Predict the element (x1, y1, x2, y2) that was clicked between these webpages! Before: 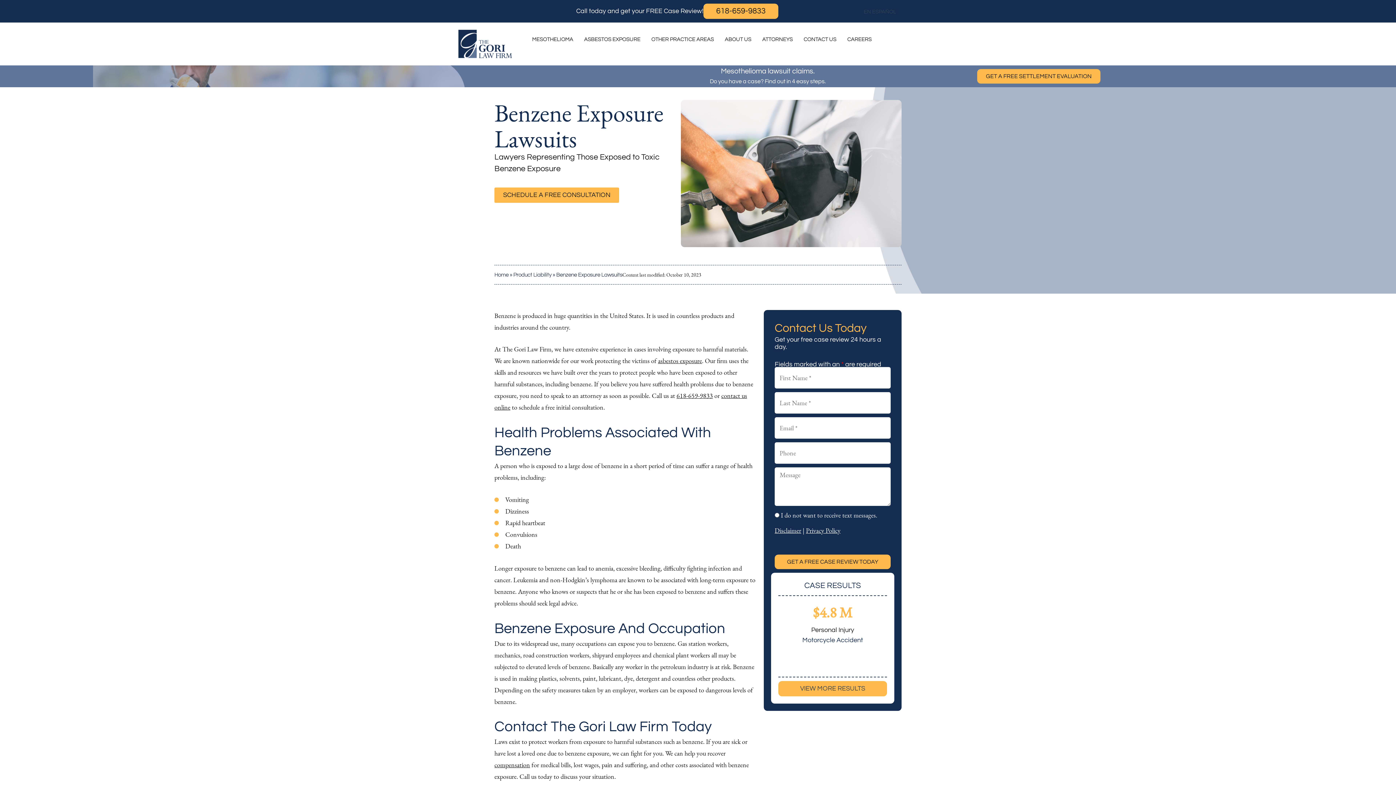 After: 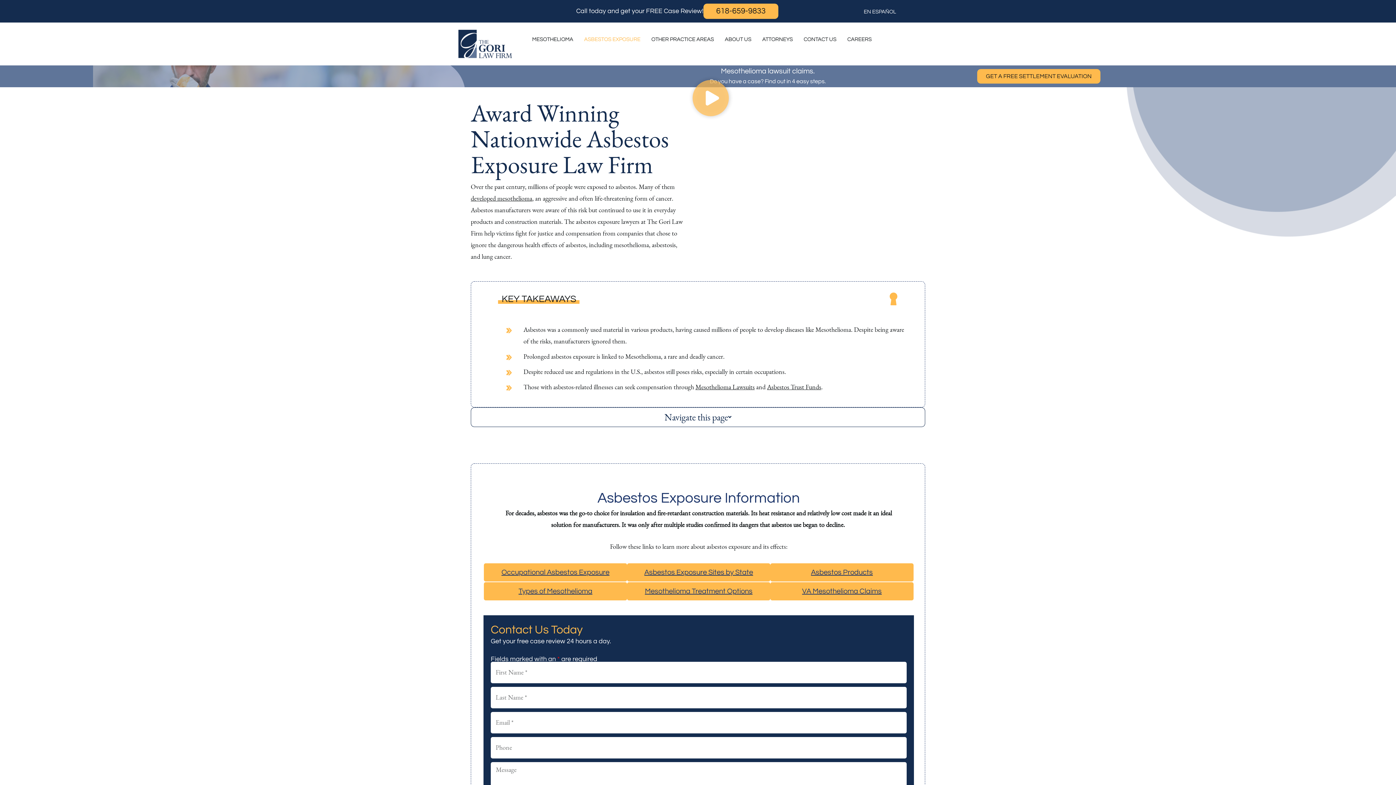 Action: bbox: (658, 356, 702, 365) label: asbestos exposure